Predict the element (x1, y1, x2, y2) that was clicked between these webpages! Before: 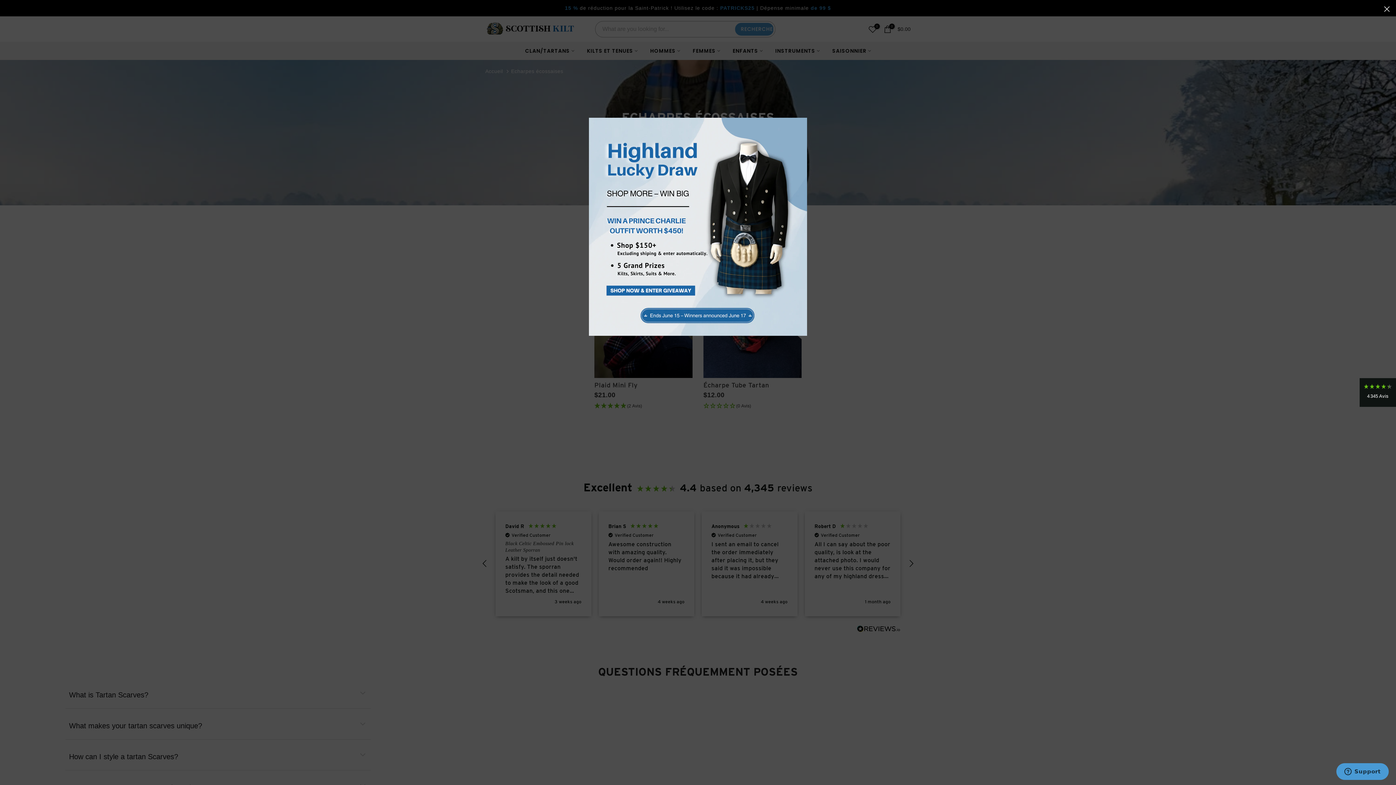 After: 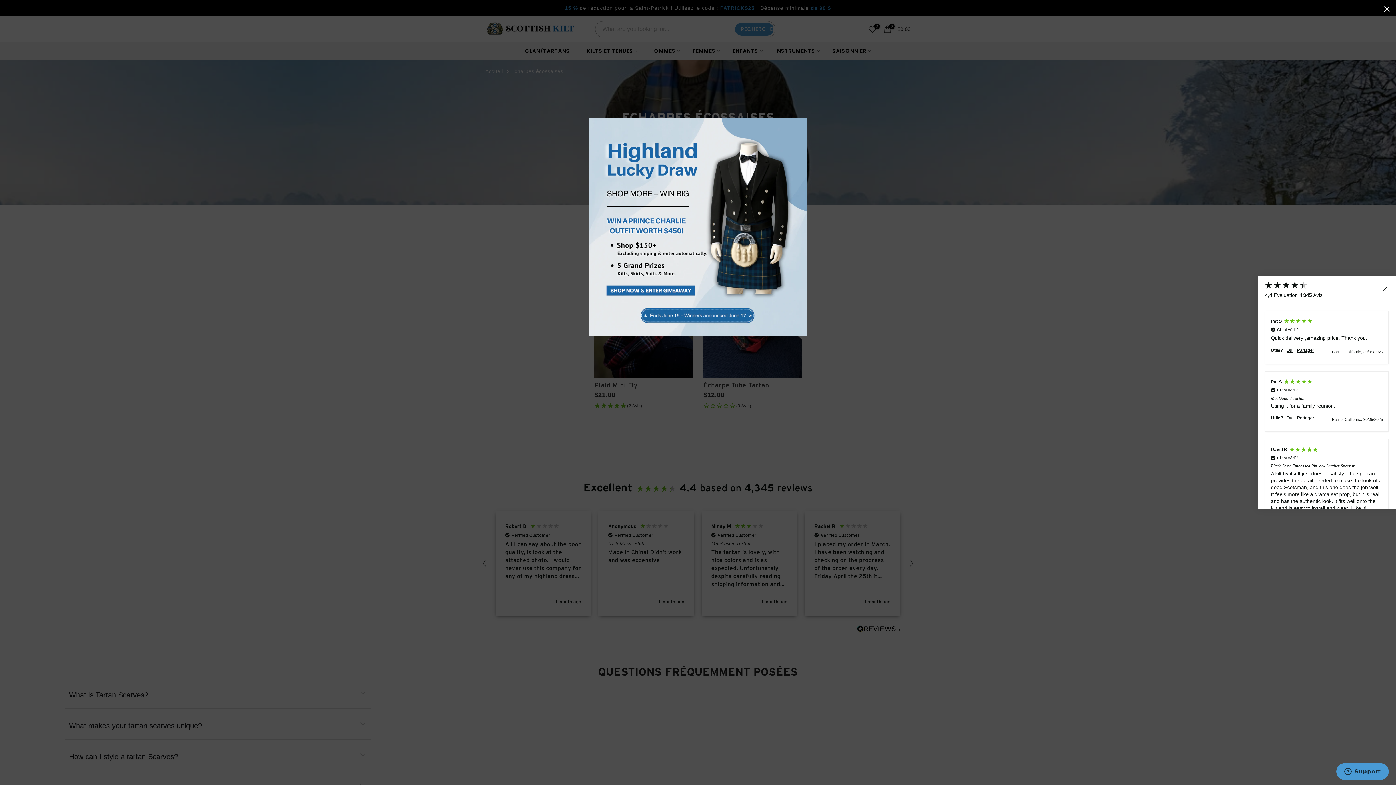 Action: label: 4 345 Avis bbox: (1360, 378, 1396, 407)